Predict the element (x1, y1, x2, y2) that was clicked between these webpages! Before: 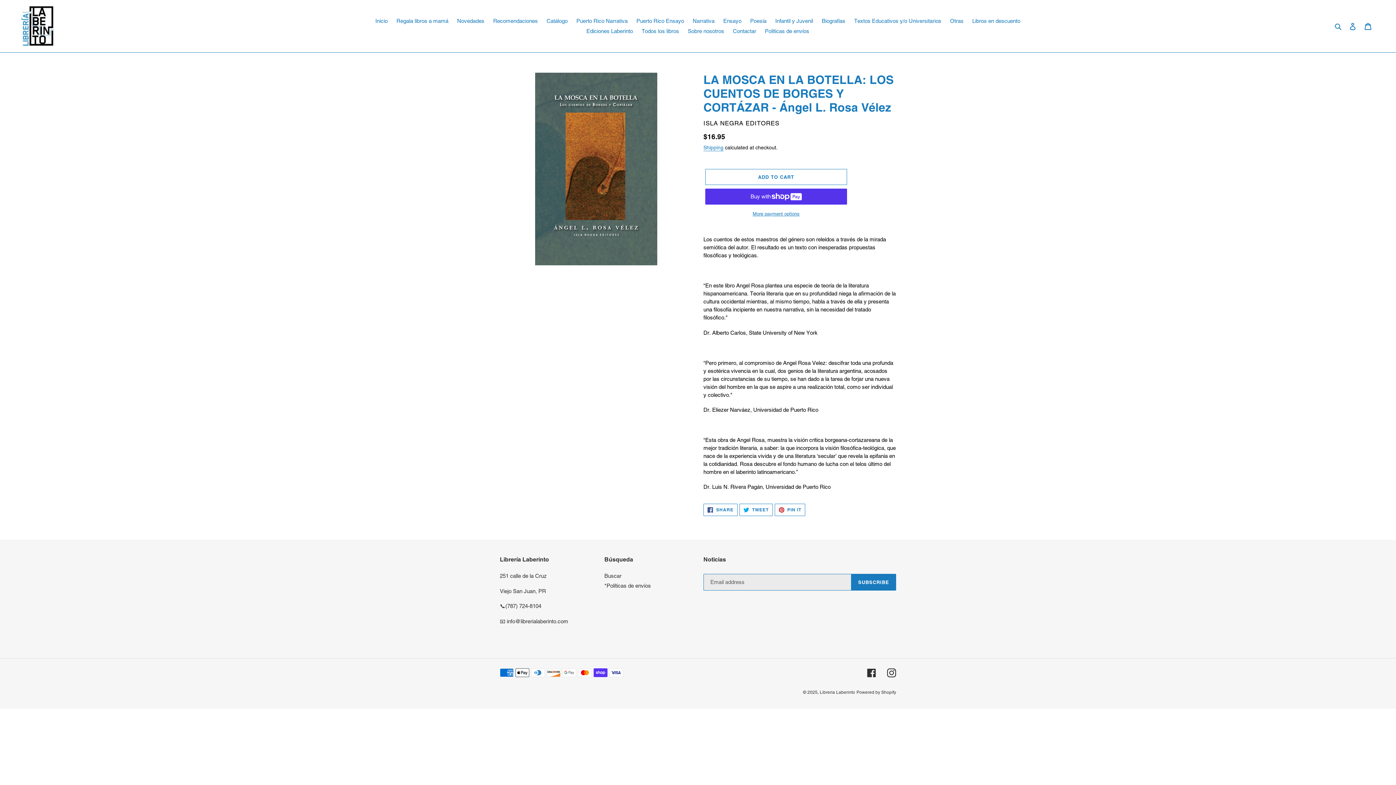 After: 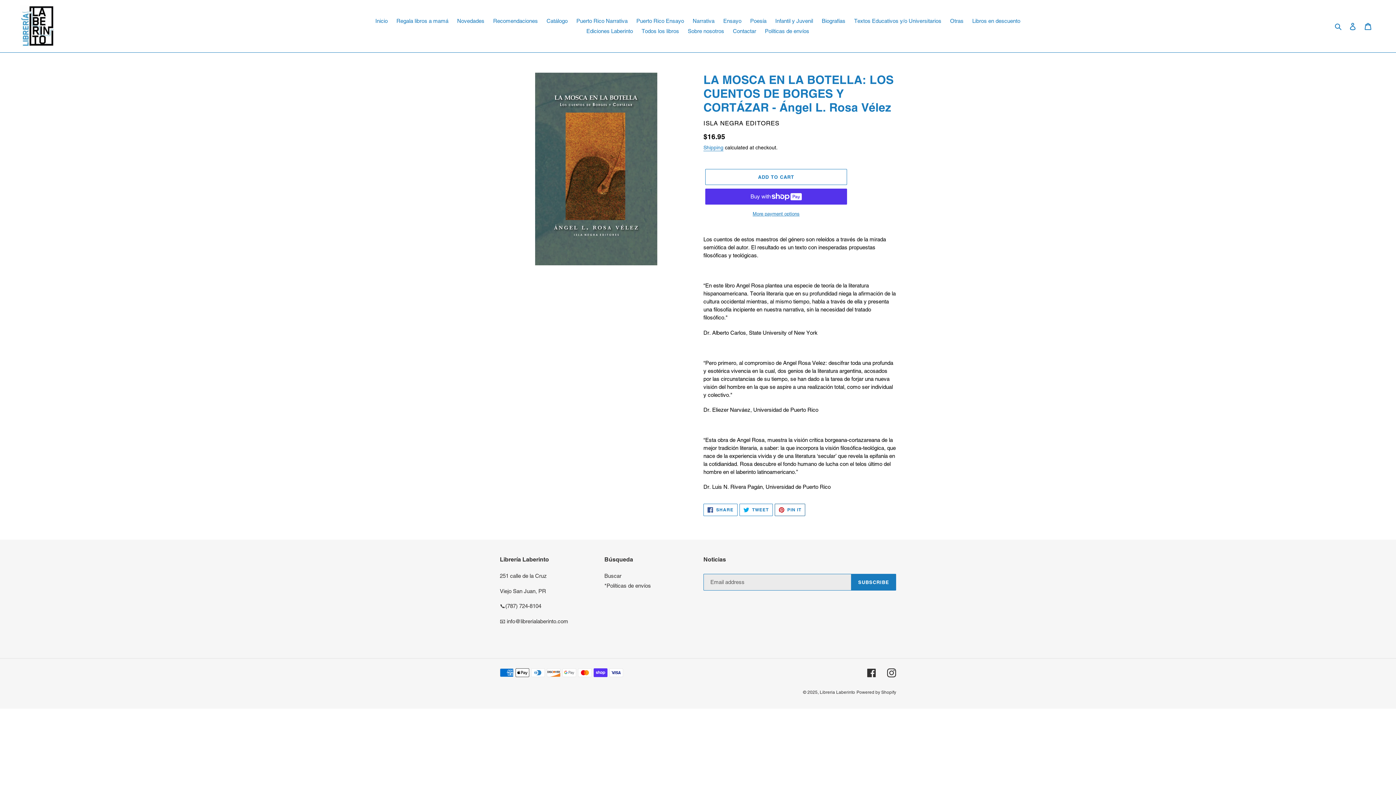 Action: label:  PIN IT
PIN ON PINTEREST bbox: (774, 504, 805, 516)